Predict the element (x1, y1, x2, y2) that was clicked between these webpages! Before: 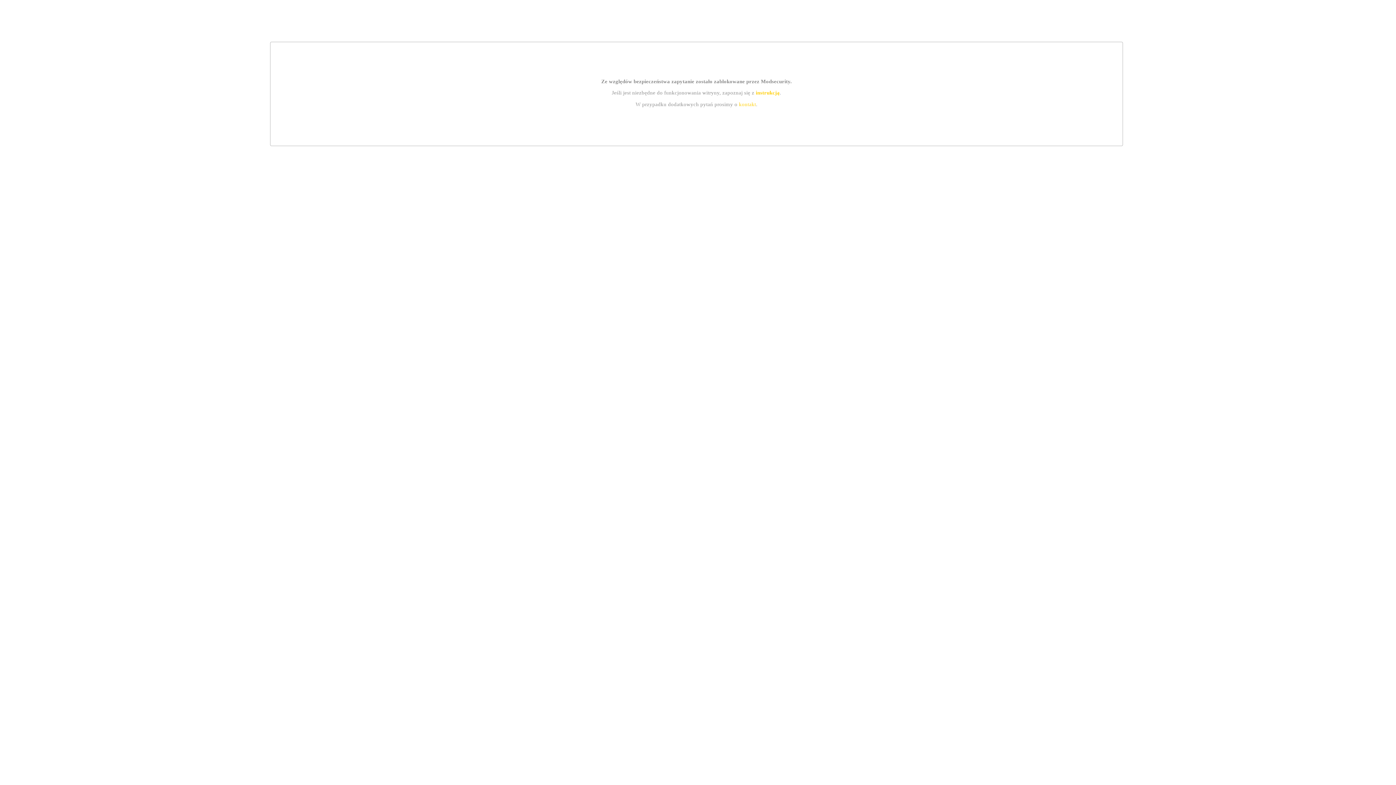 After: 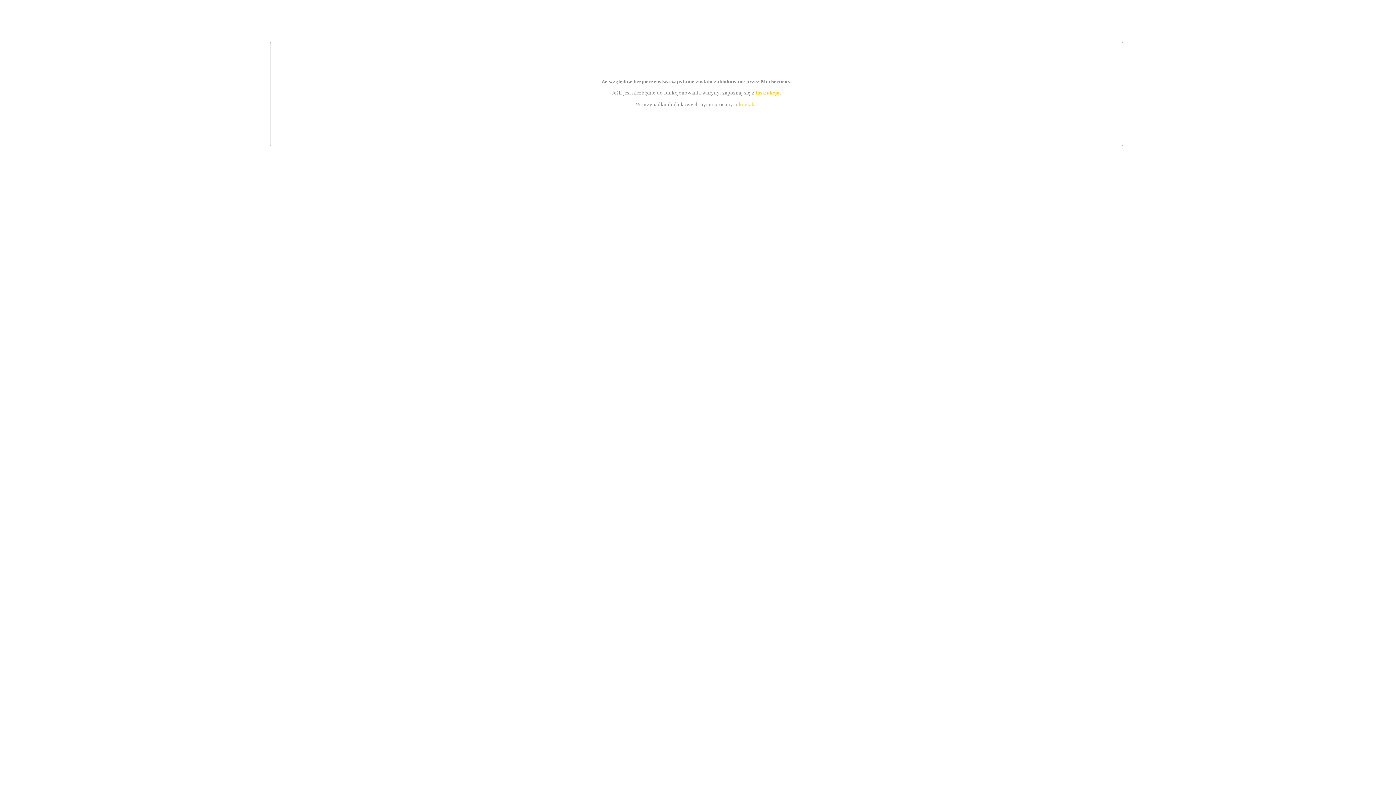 Action: label: instrukcją bbox: (755, 89, 779, 95)